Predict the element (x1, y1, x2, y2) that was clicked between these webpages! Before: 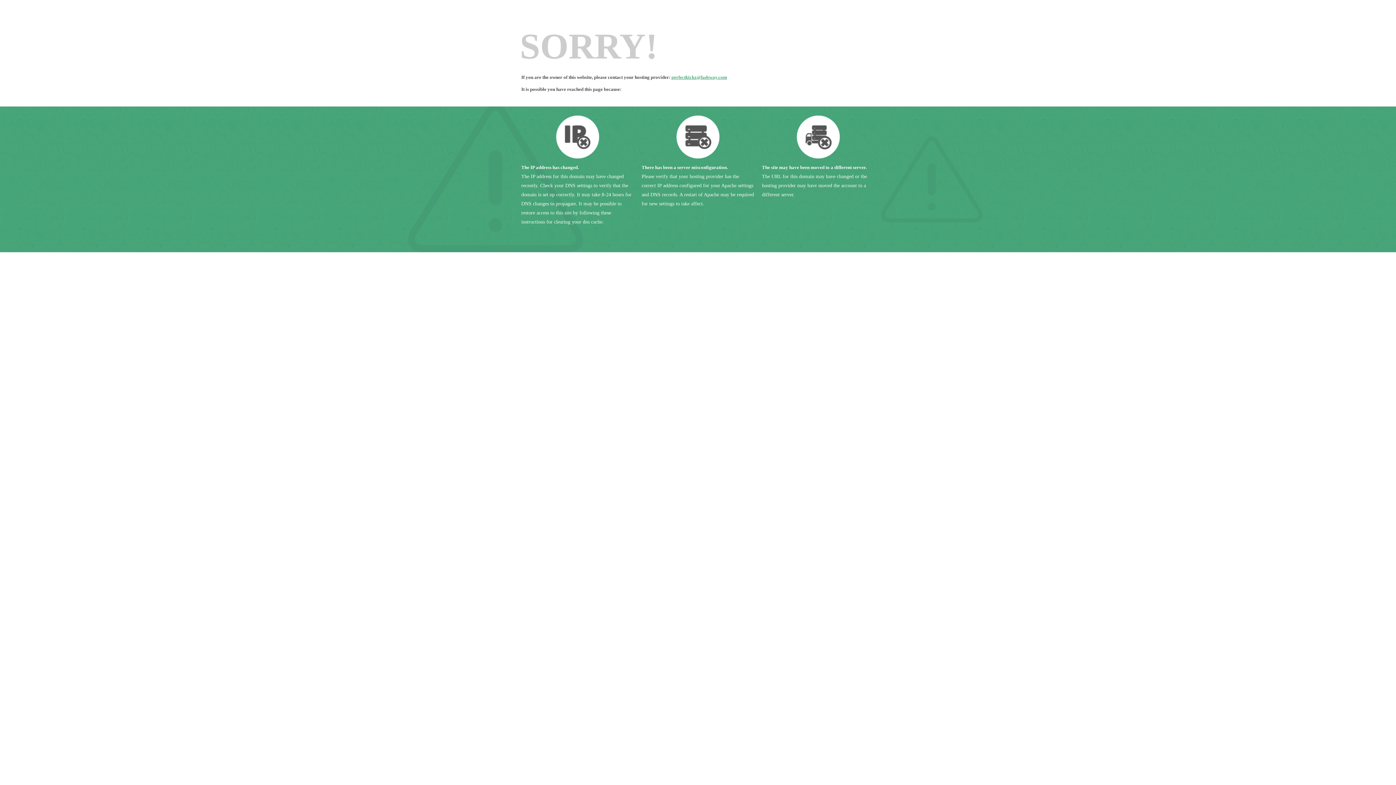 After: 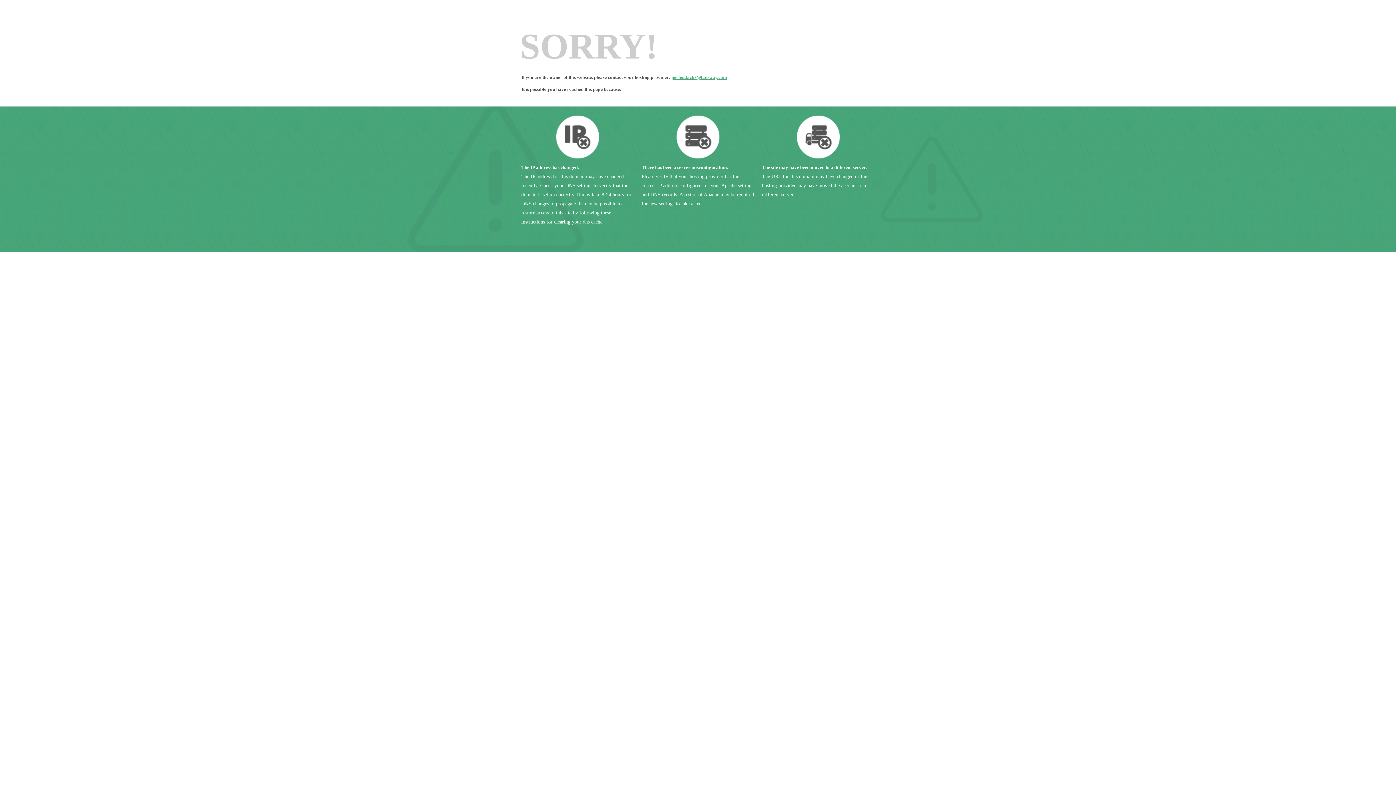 Action: bbox: (671, 74, 727, 80) label: perfectkickz@fadsway.com